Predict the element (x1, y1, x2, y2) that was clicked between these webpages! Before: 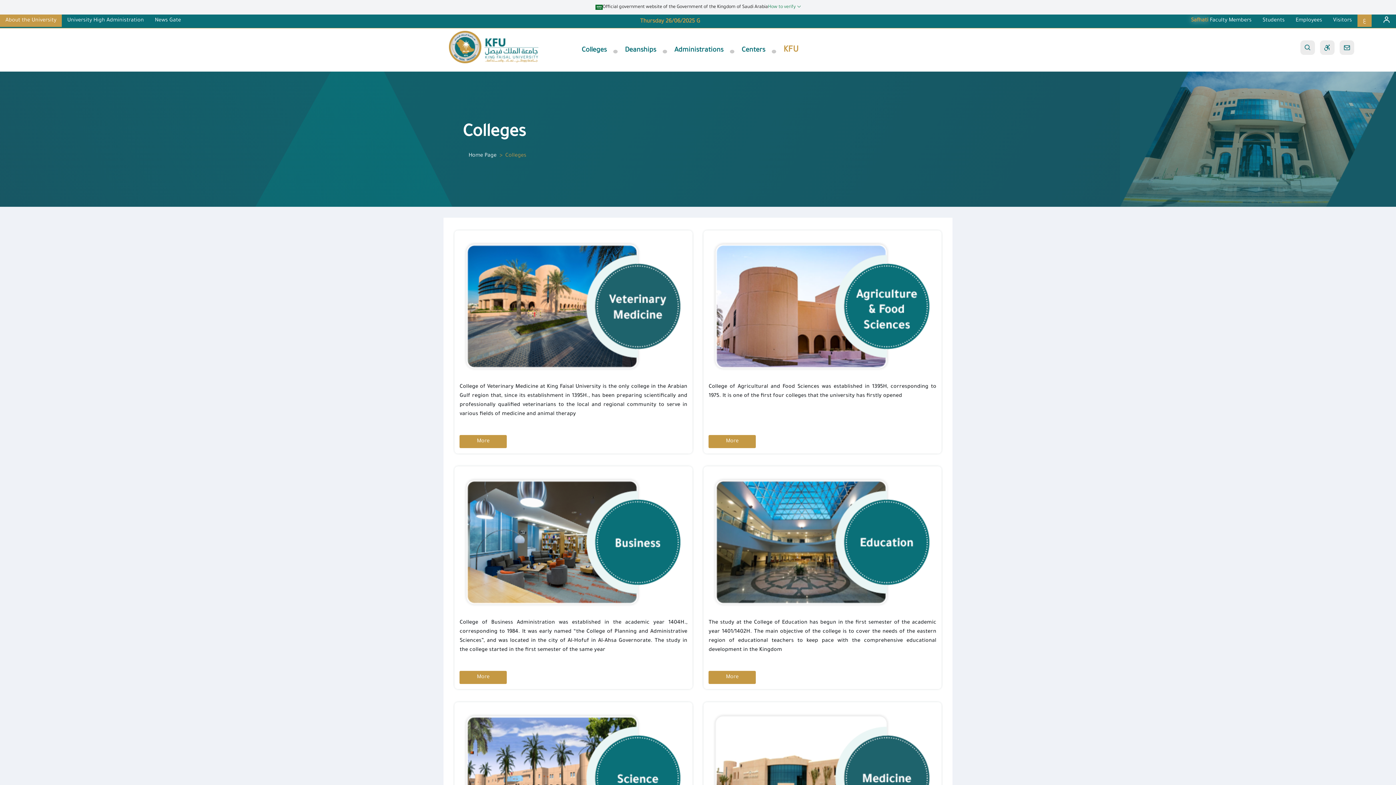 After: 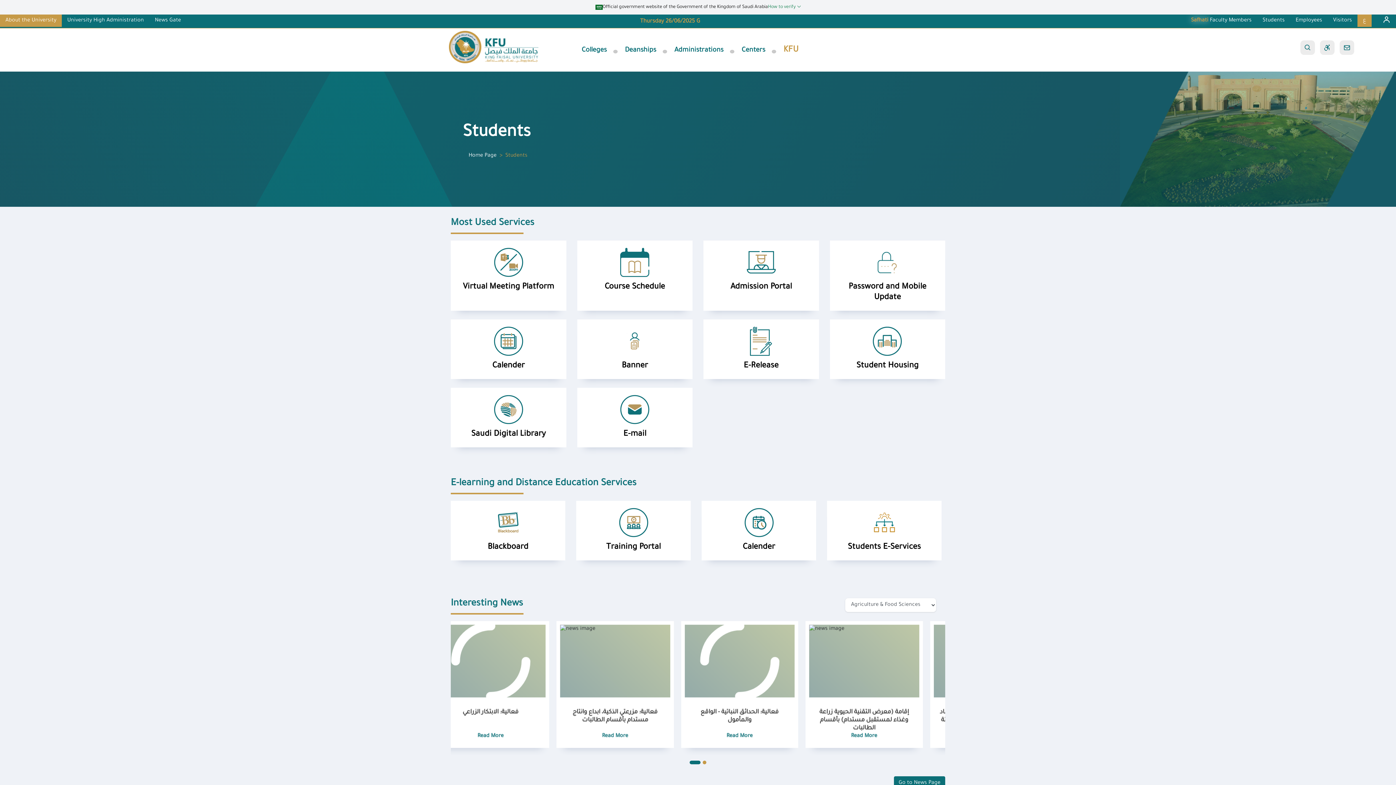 Action: bbox: (1257, 14, 1290, 26) label: Students